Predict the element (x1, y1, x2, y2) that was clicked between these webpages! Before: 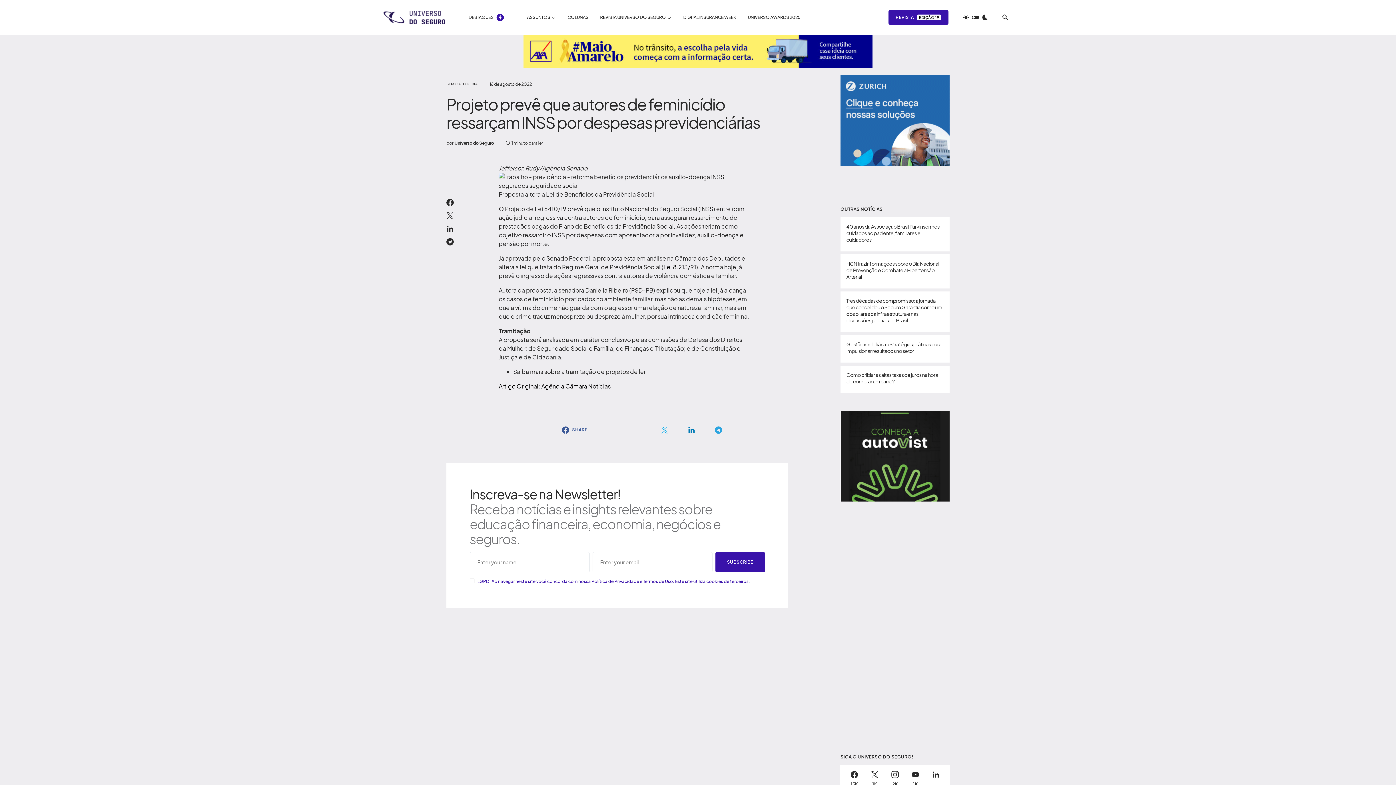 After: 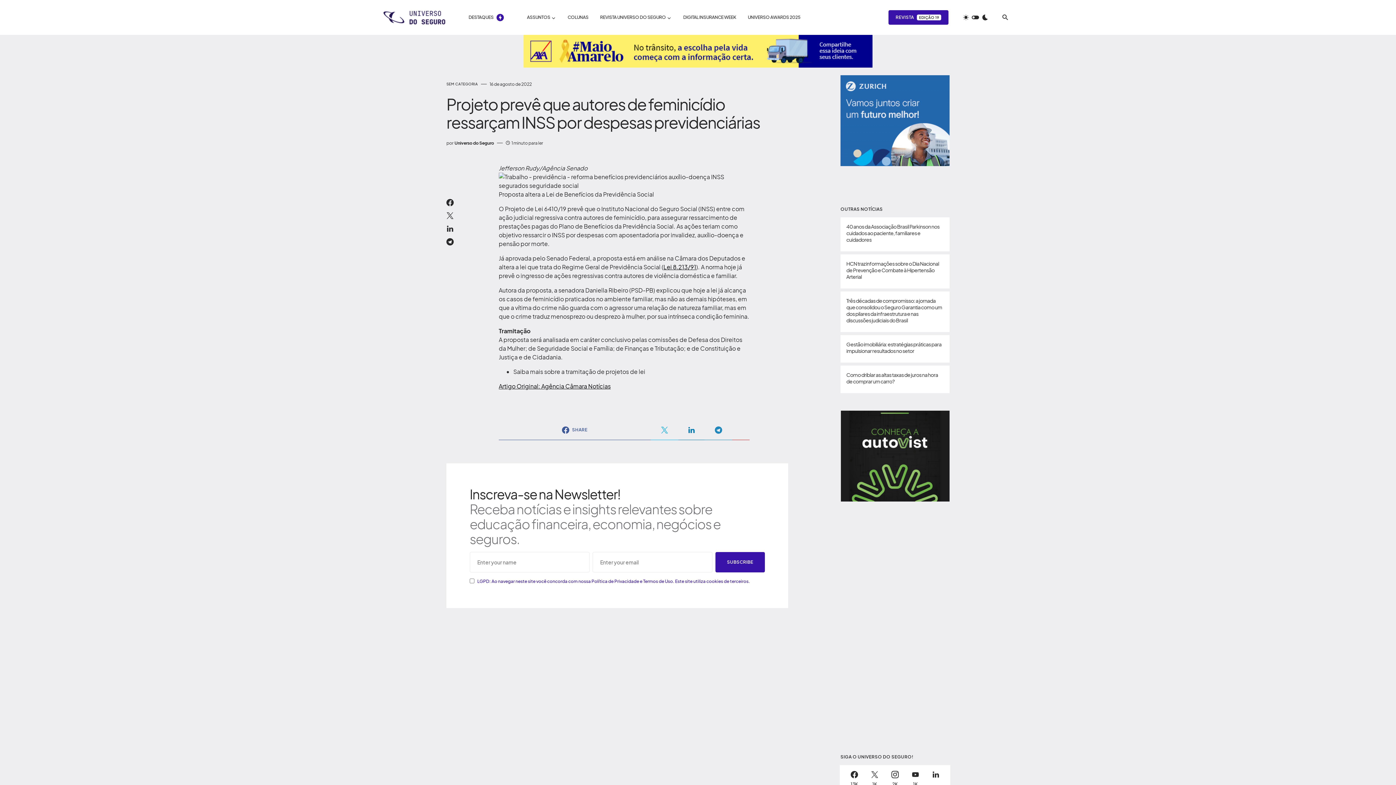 Action: bbox: (704, 419, 732, 440)